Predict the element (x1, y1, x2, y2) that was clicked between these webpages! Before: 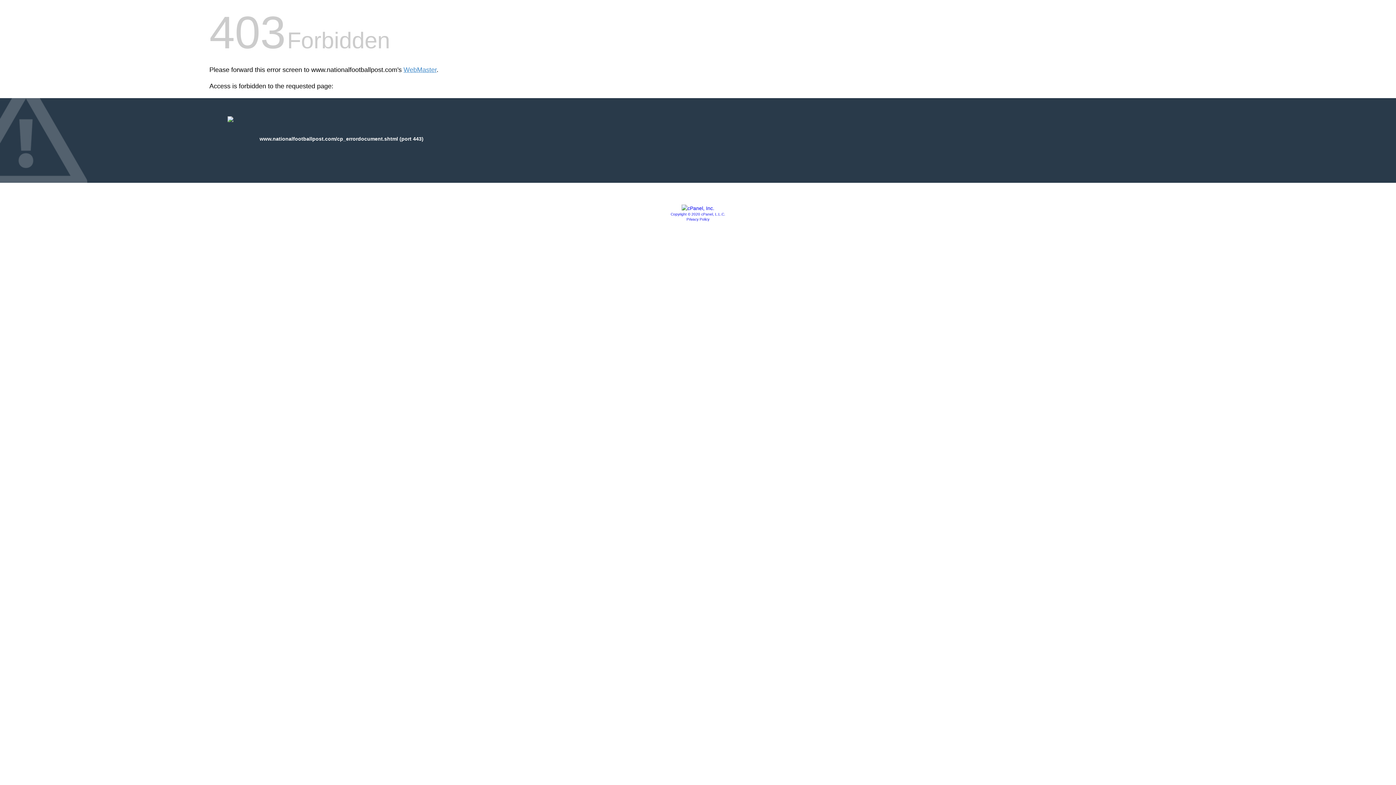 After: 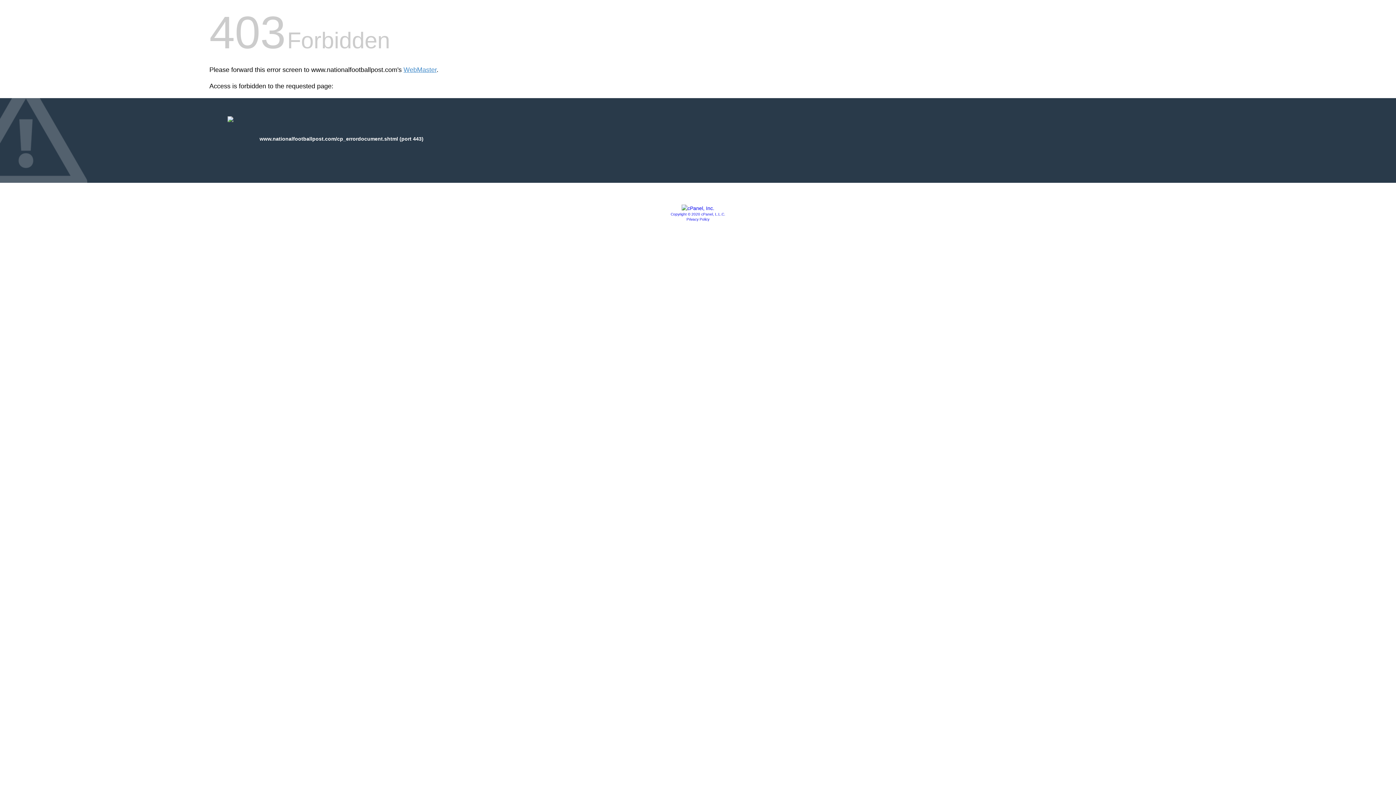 Action: bbox: (681, 205, 714, 211)